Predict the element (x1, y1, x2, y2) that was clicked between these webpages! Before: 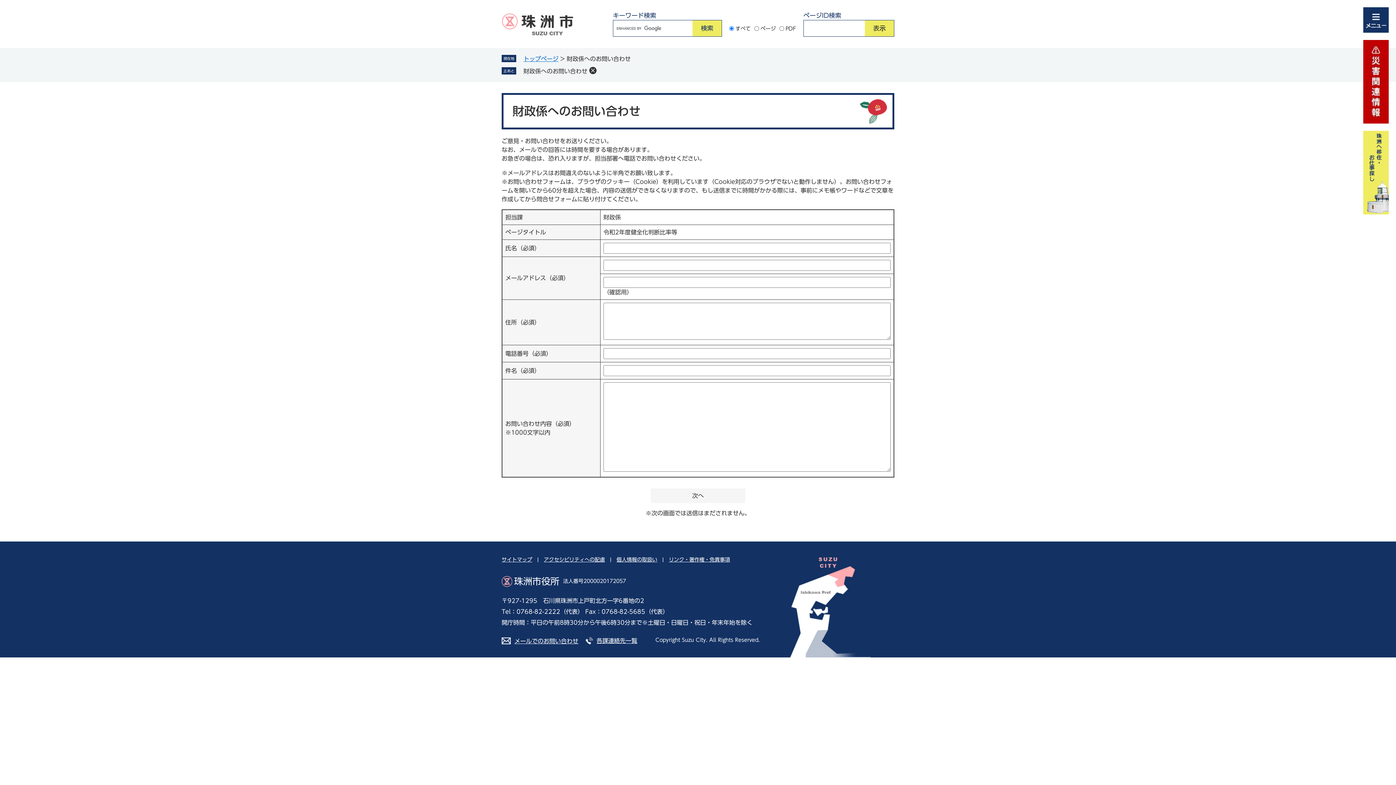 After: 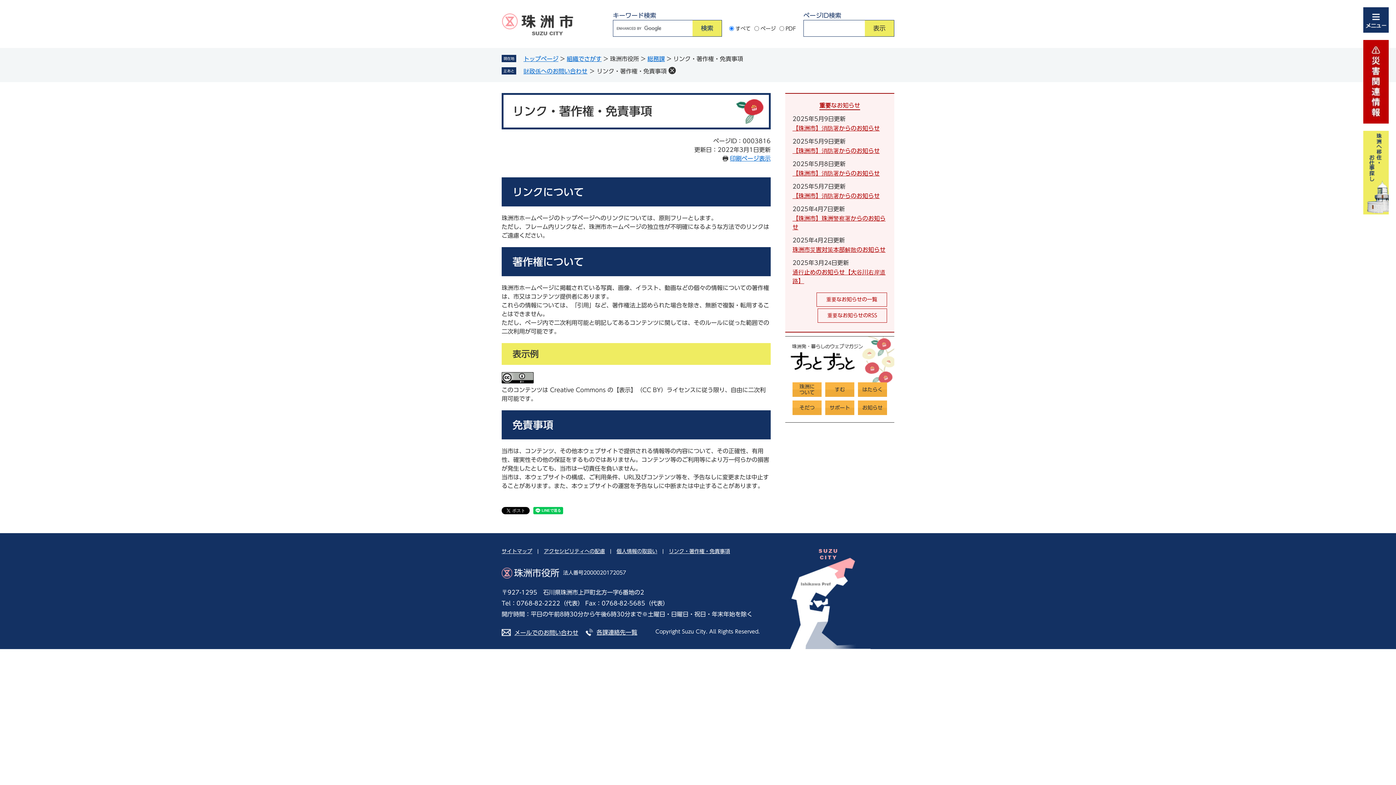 Action: label: リンク・著作権・免責事項 bbox: (669, 557, 730, 562)